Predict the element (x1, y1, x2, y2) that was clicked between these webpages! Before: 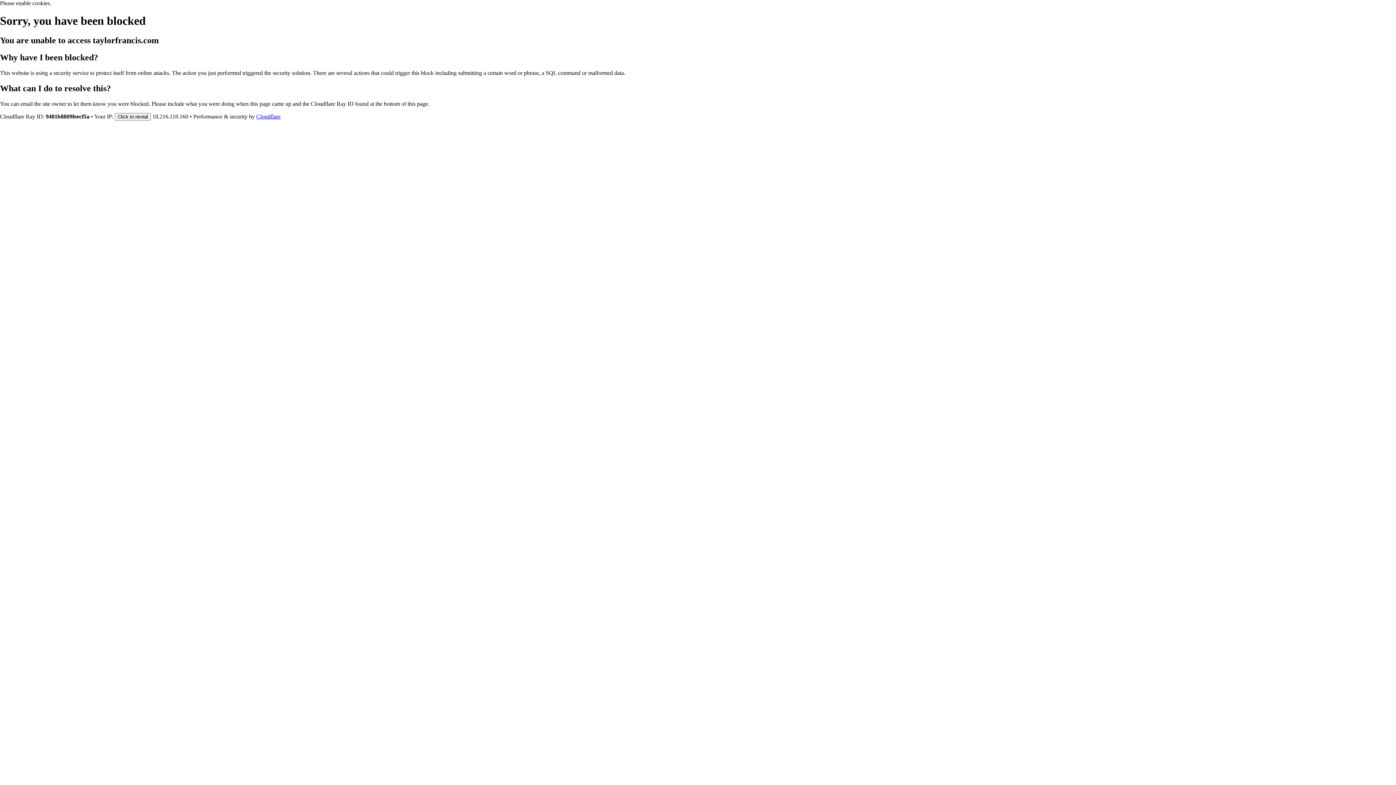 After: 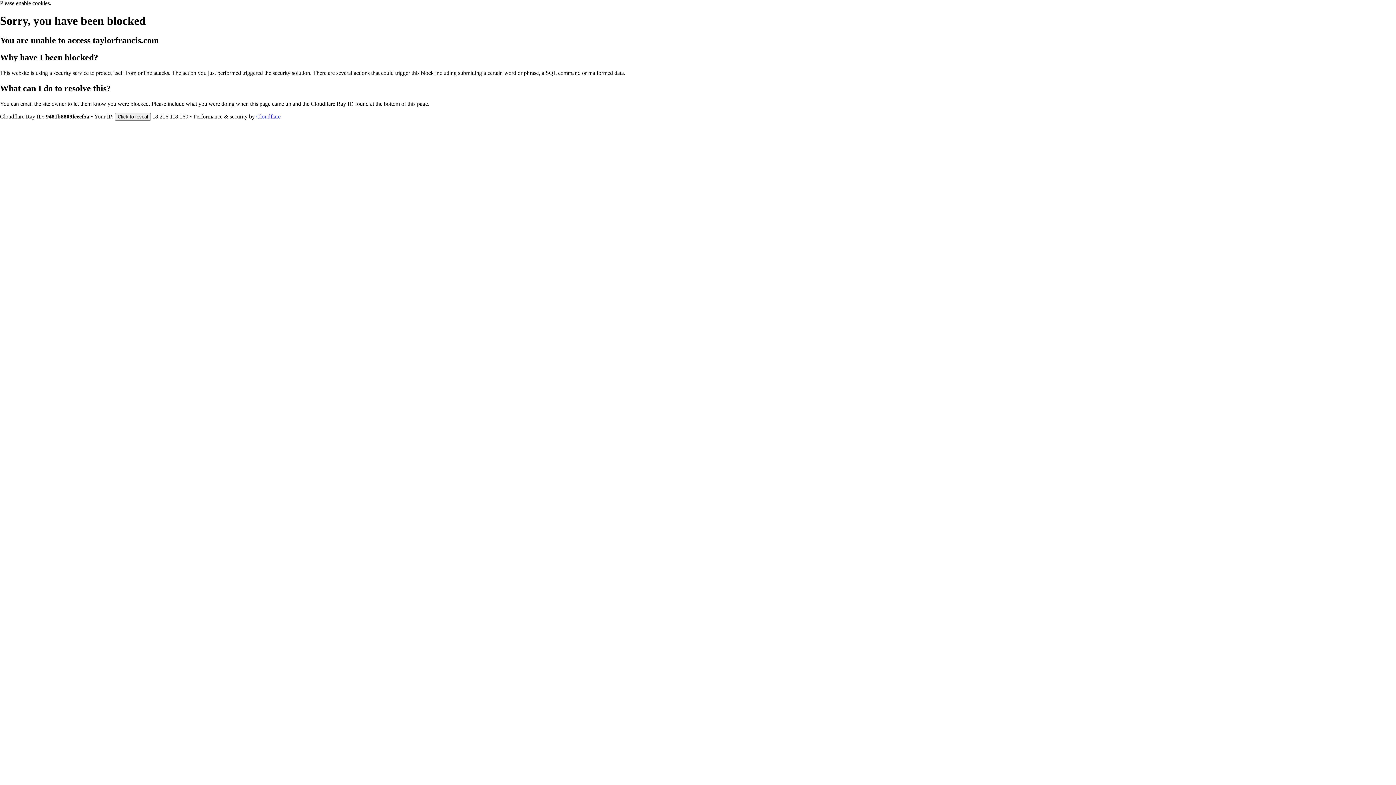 Action: bbox: (256, 113, 280, 119) label: Cloudflare